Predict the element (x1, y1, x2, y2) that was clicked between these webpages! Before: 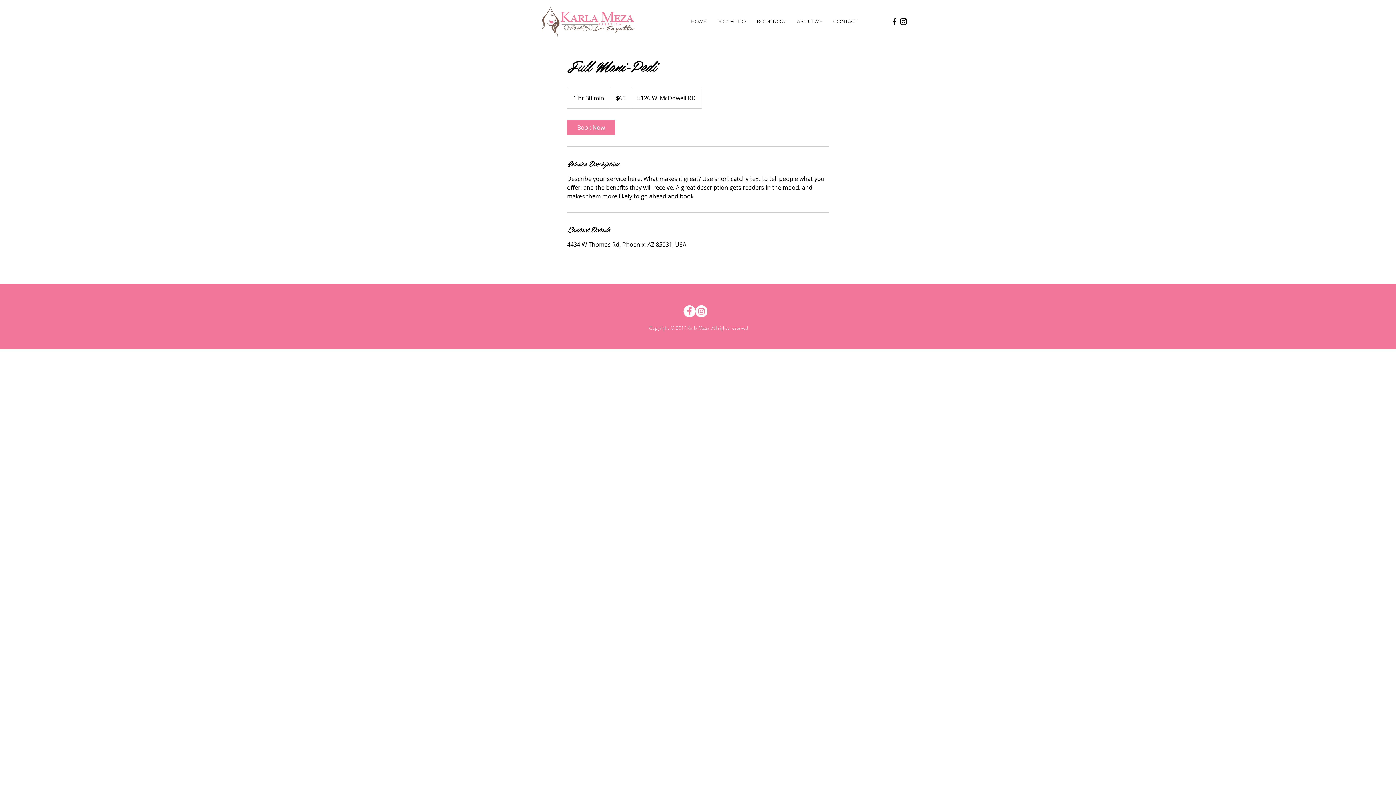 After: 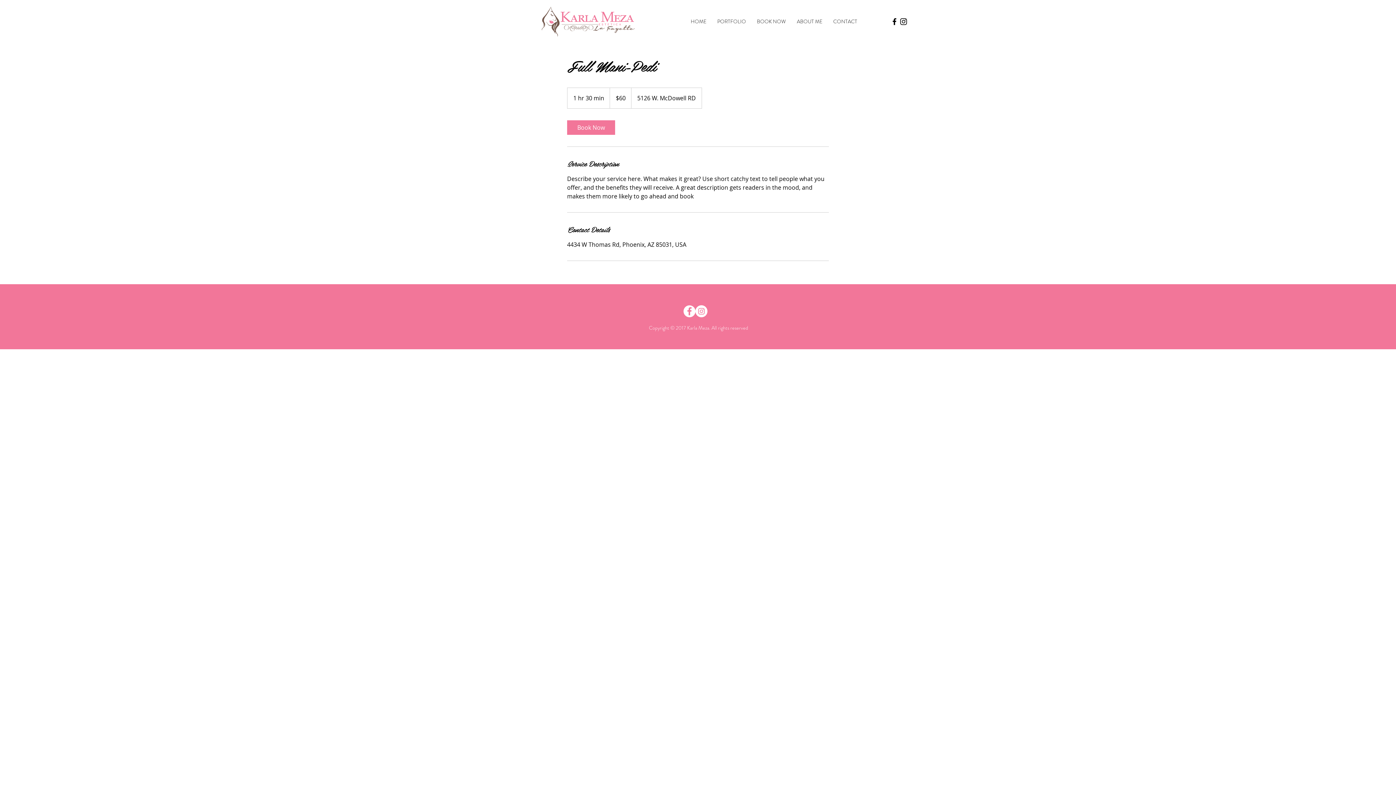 Action: bbox: (890, 17, 899, 26) label: Black Facebook Icon